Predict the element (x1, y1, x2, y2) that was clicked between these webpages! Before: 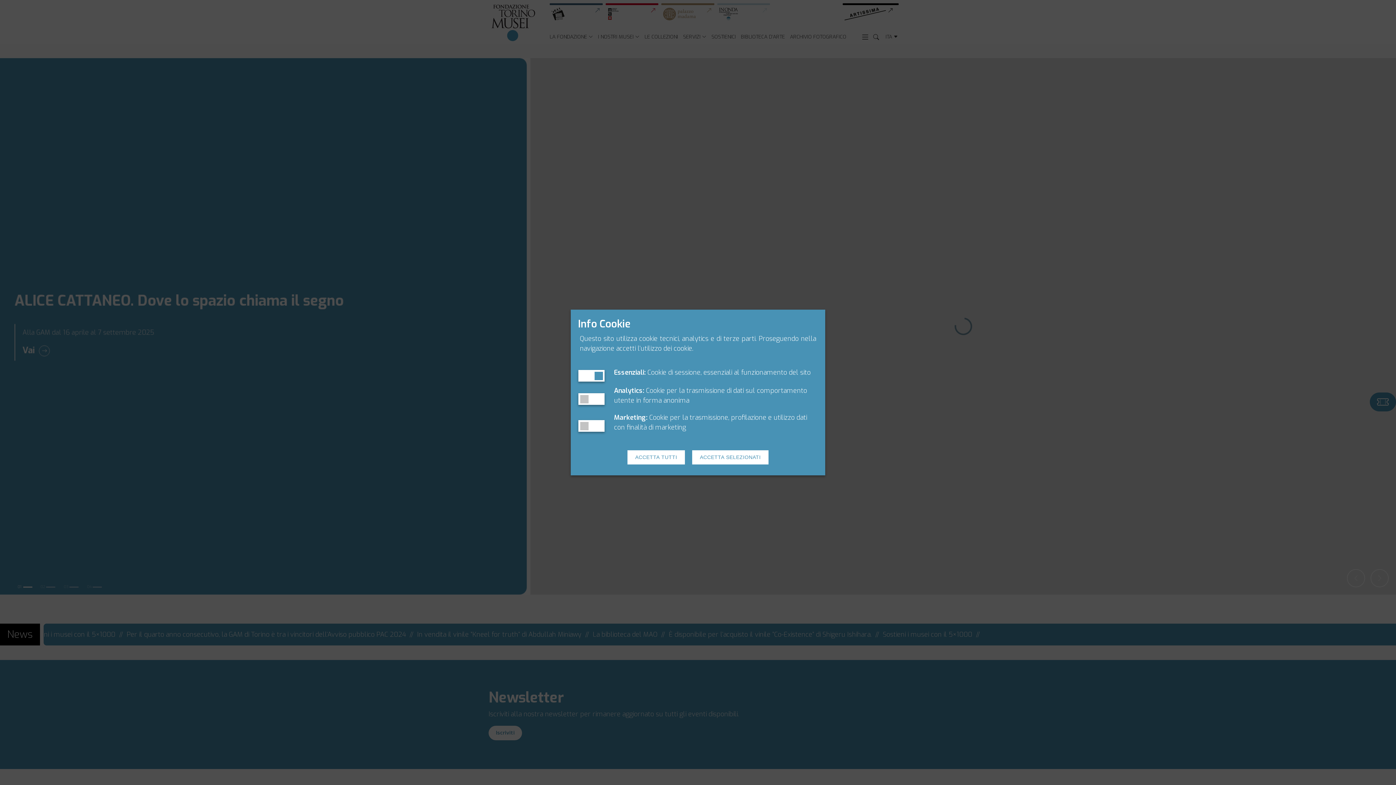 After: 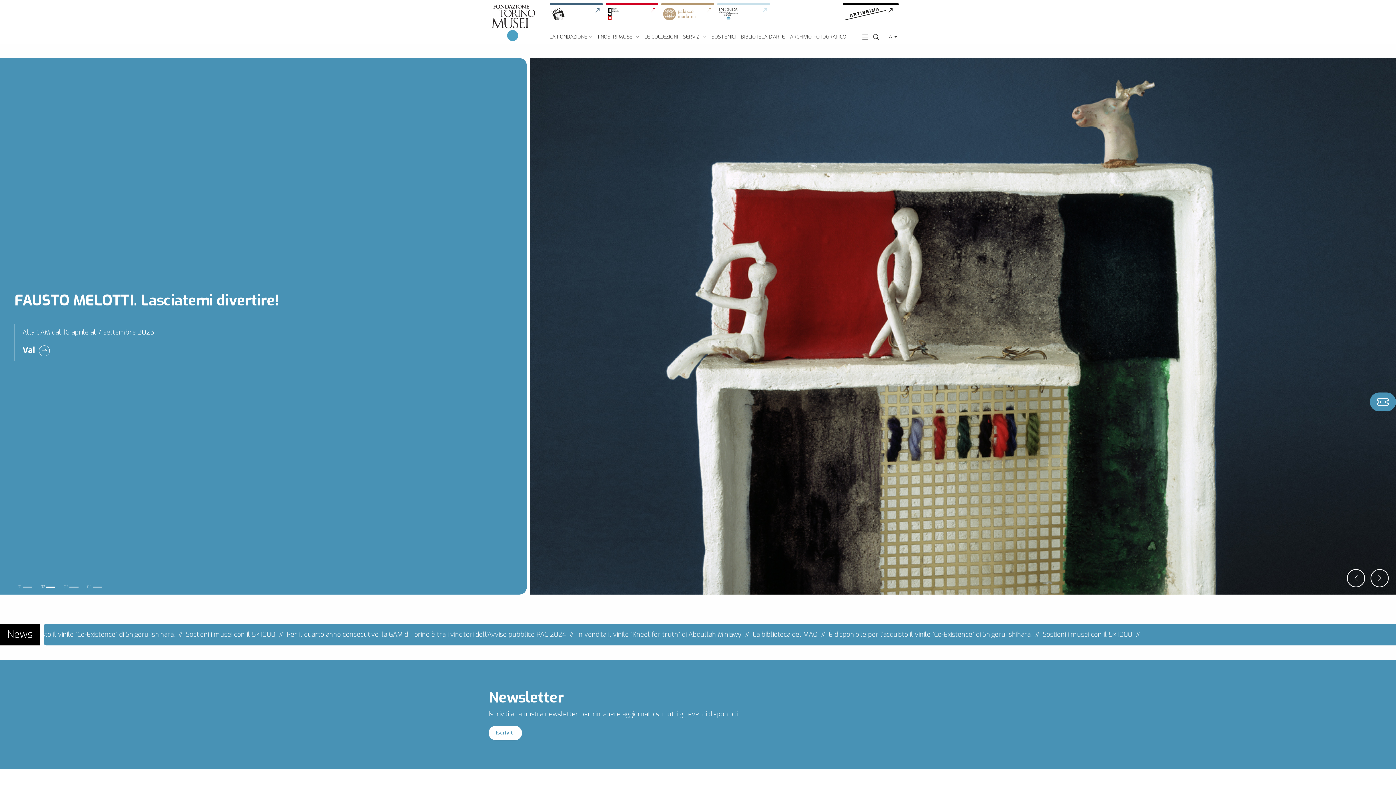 Action: label: ACCETTA TUTTI bbox: (627, 450, 685, 464)